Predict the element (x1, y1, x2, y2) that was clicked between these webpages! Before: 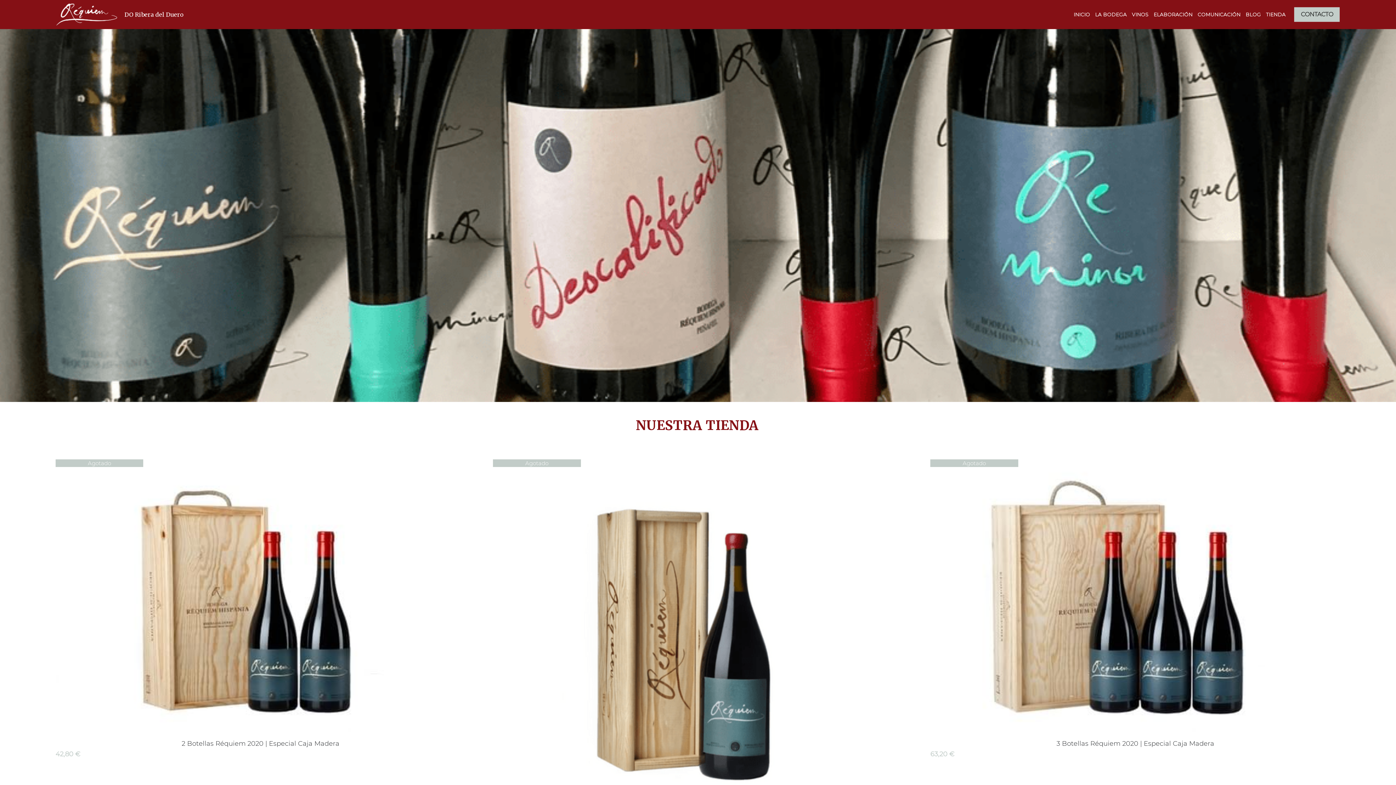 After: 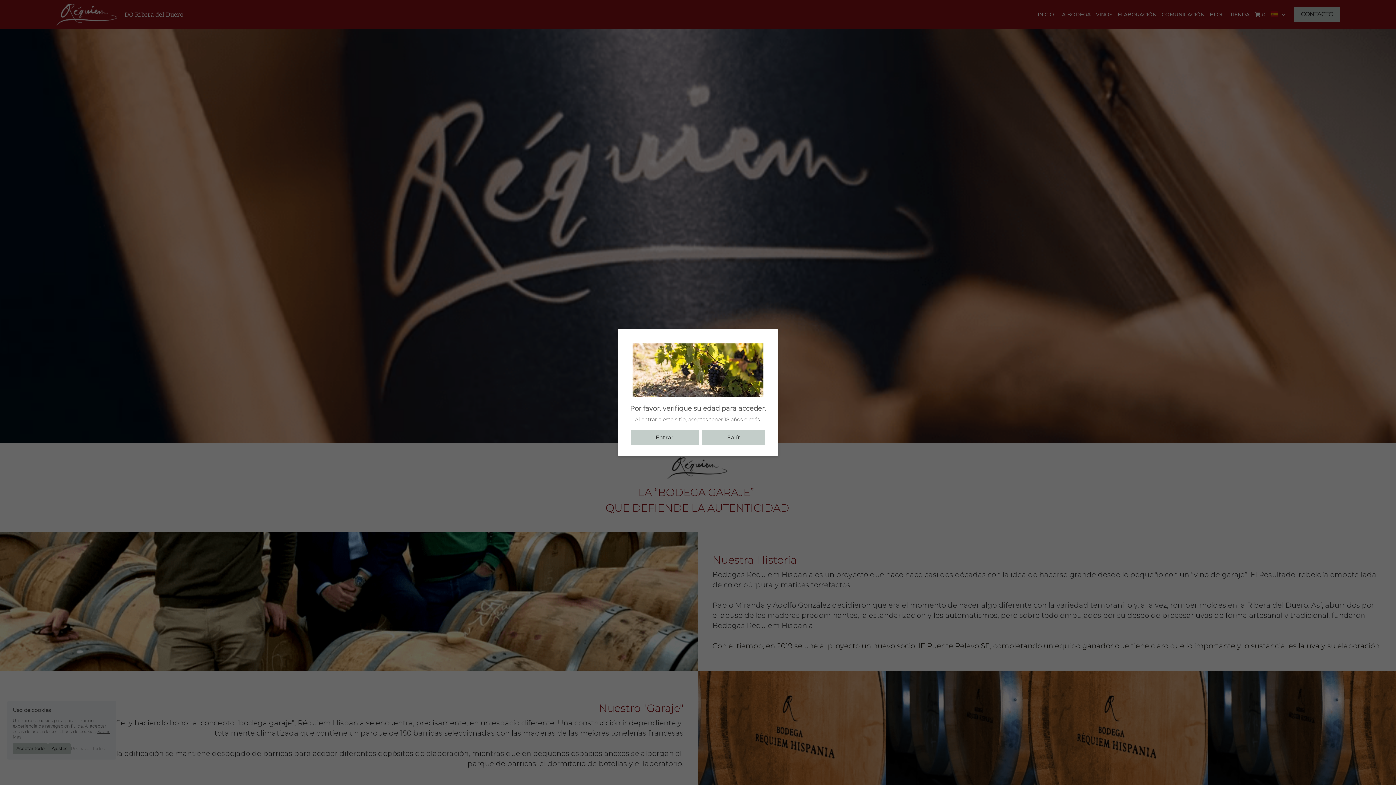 Action: bbox: (1095, 11, 1127, 17) label: LA BODEGA